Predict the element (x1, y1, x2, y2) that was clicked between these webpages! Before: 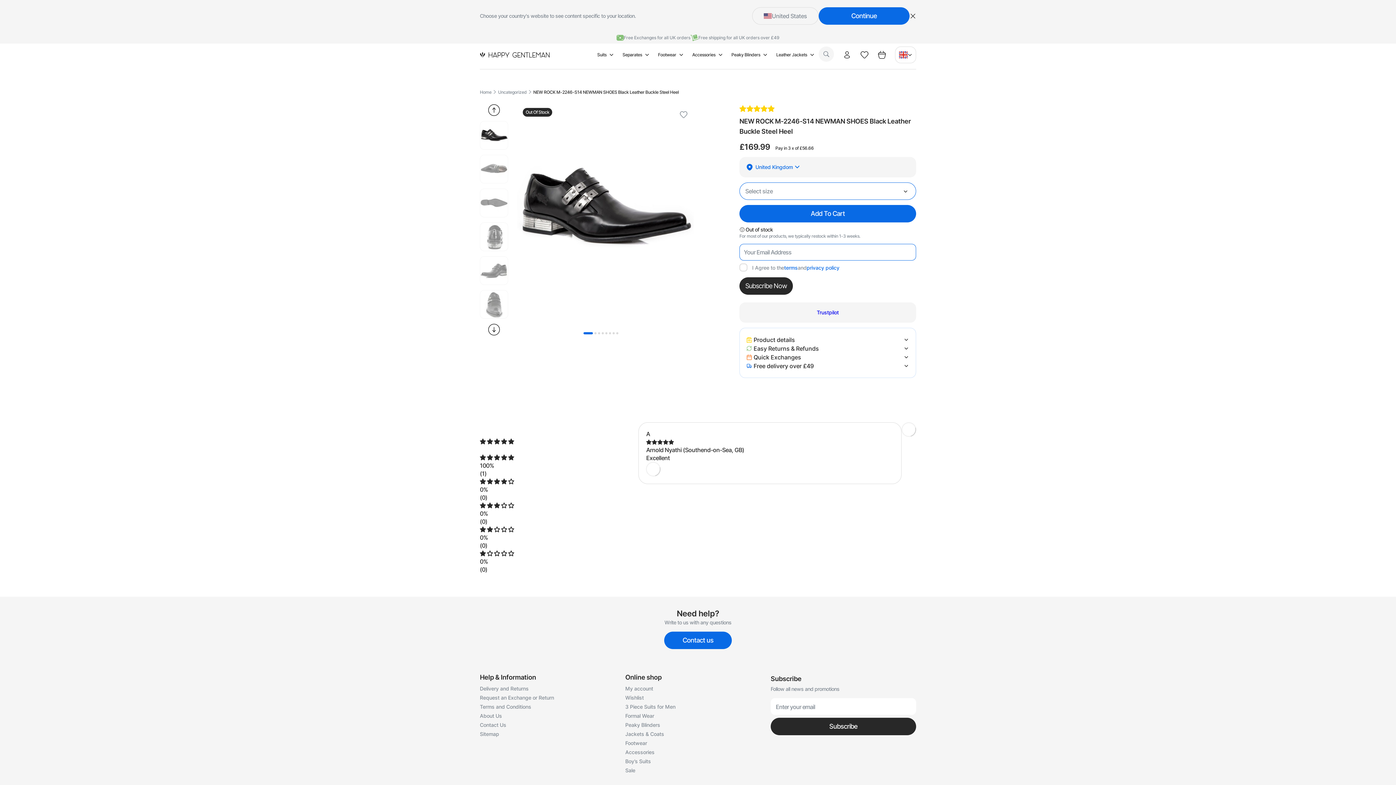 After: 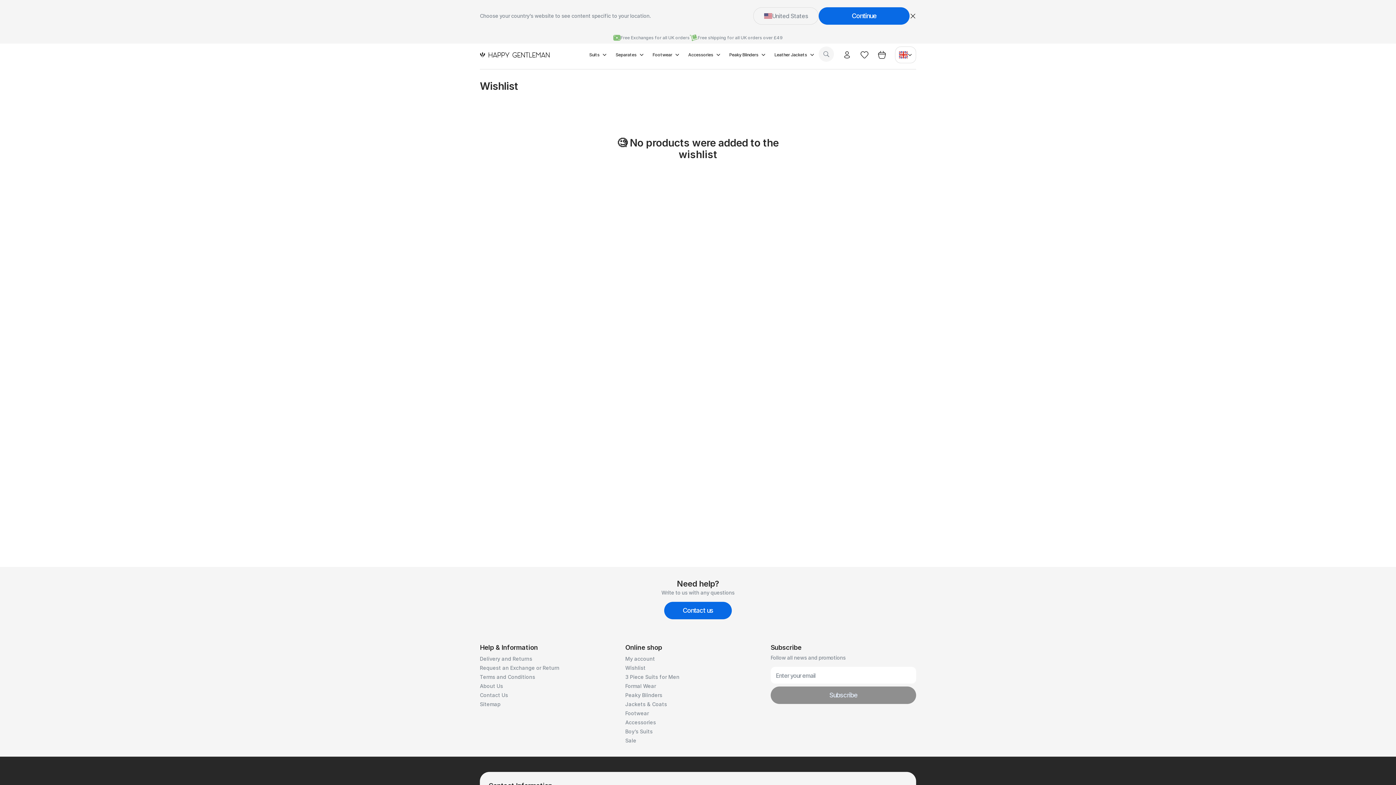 Action: bbox: (625, 694, 643, 701) label: Wishlist